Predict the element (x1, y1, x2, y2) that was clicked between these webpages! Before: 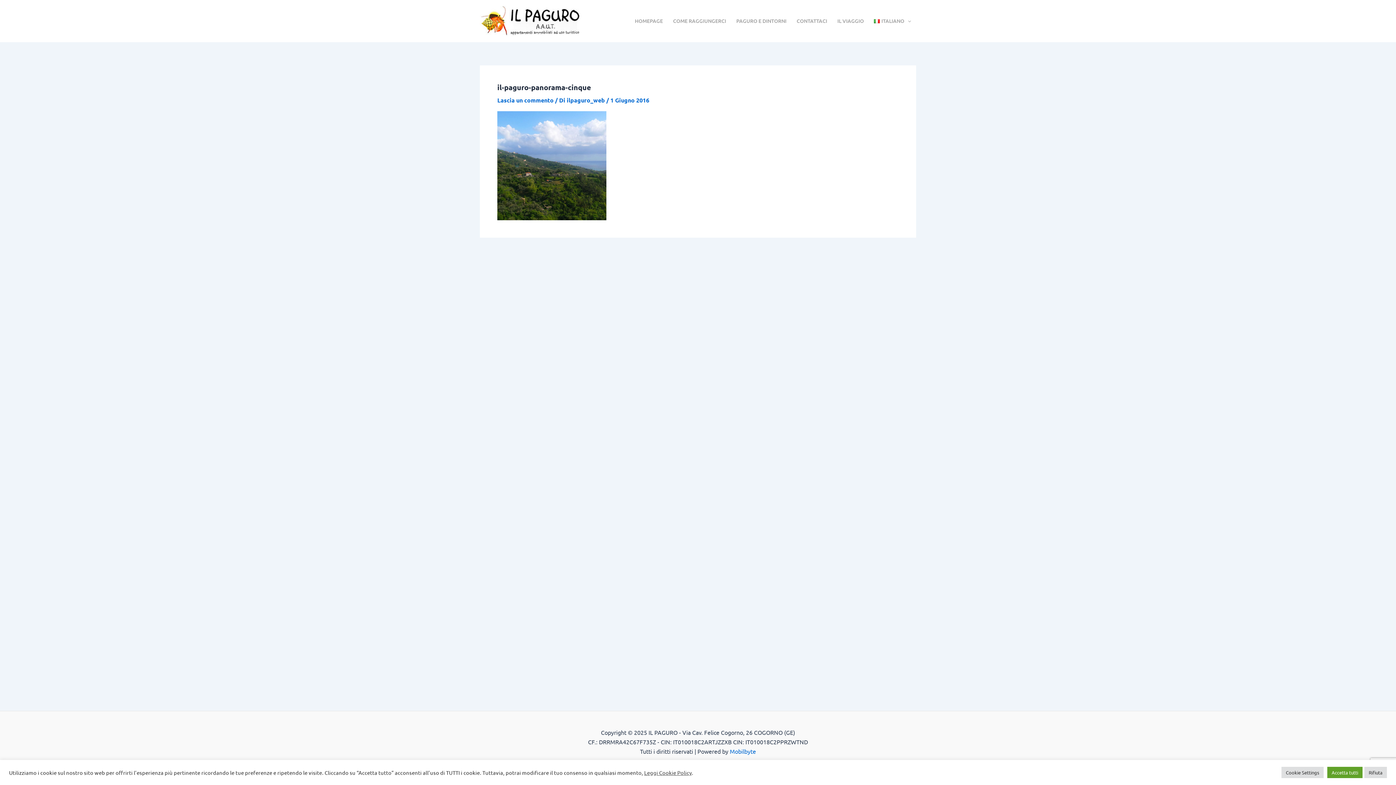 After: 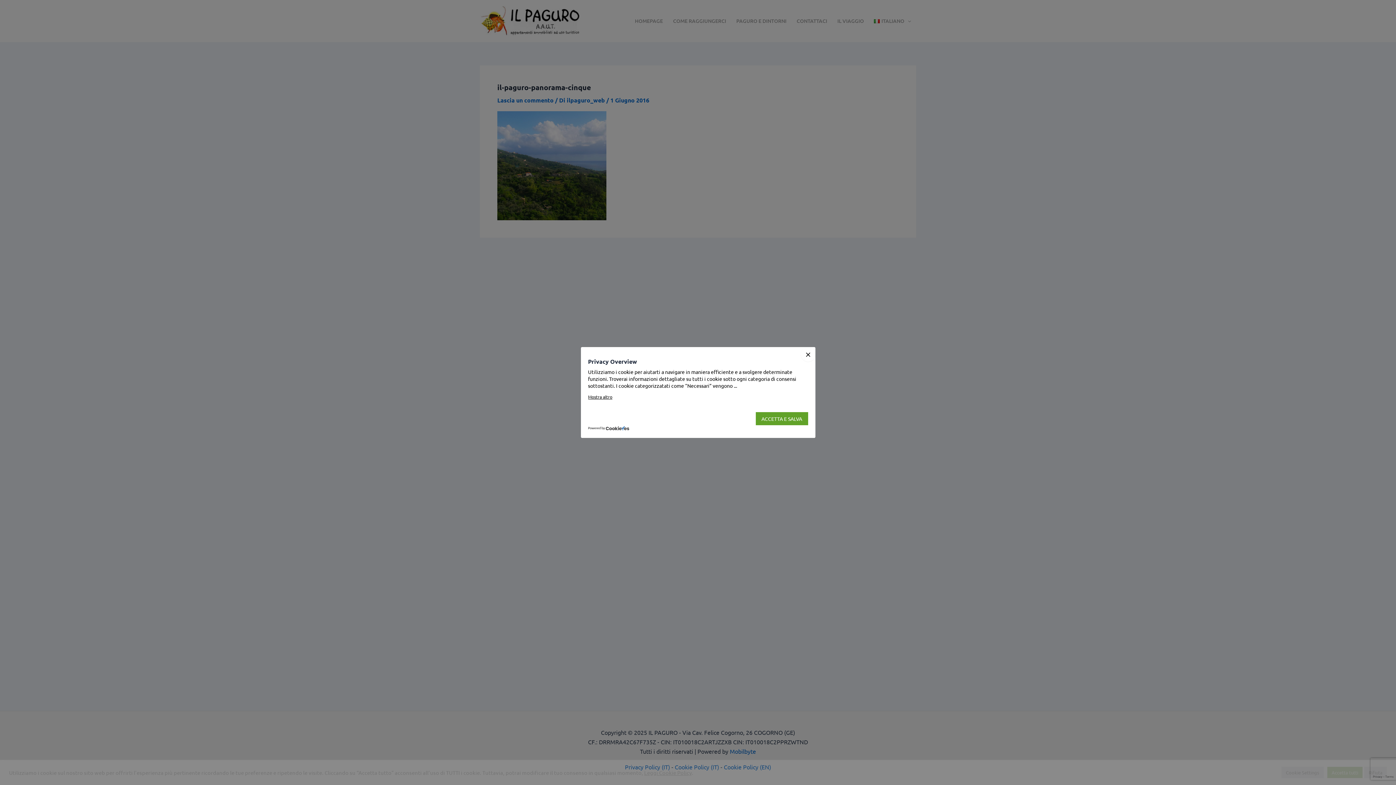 Action: label: Cookie Settings bbox: (1281, 767, 1324, 778)